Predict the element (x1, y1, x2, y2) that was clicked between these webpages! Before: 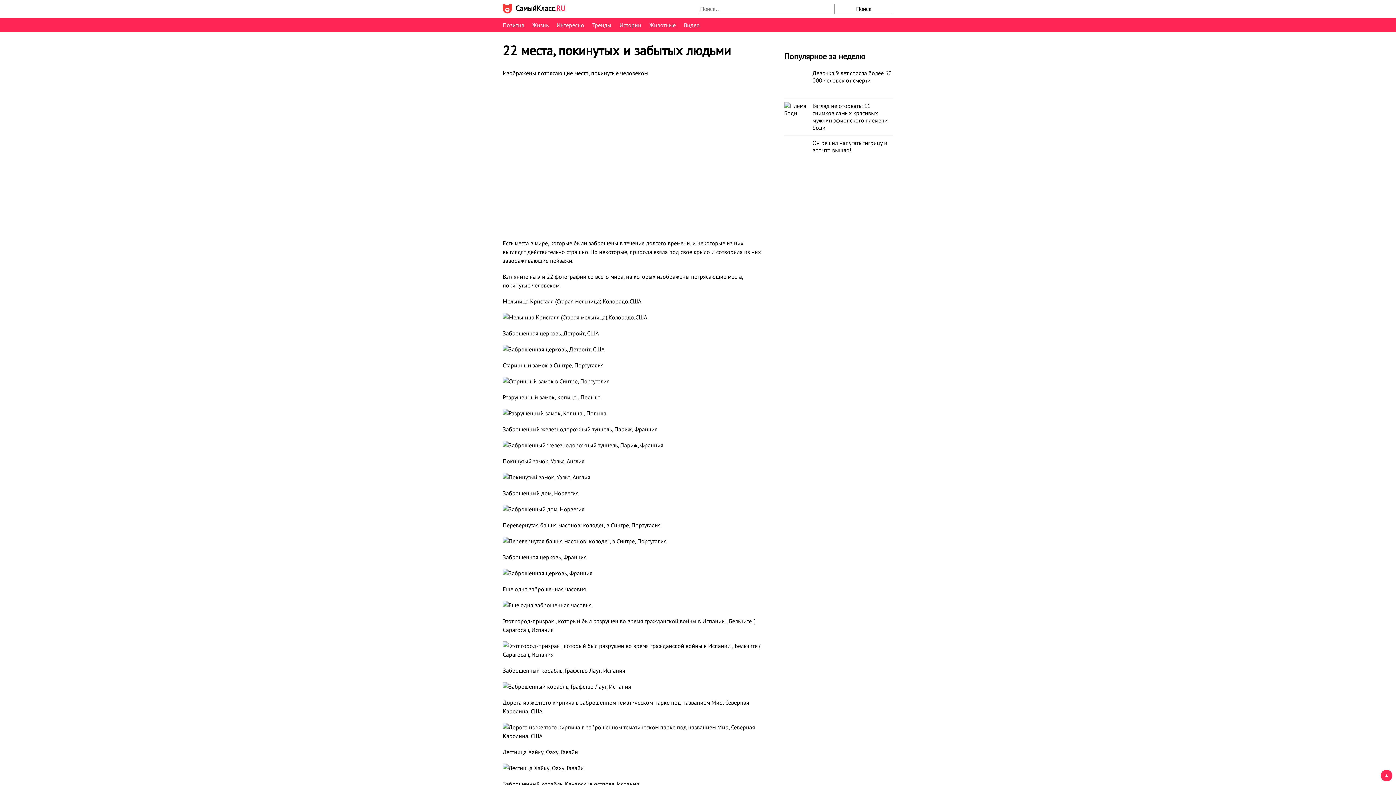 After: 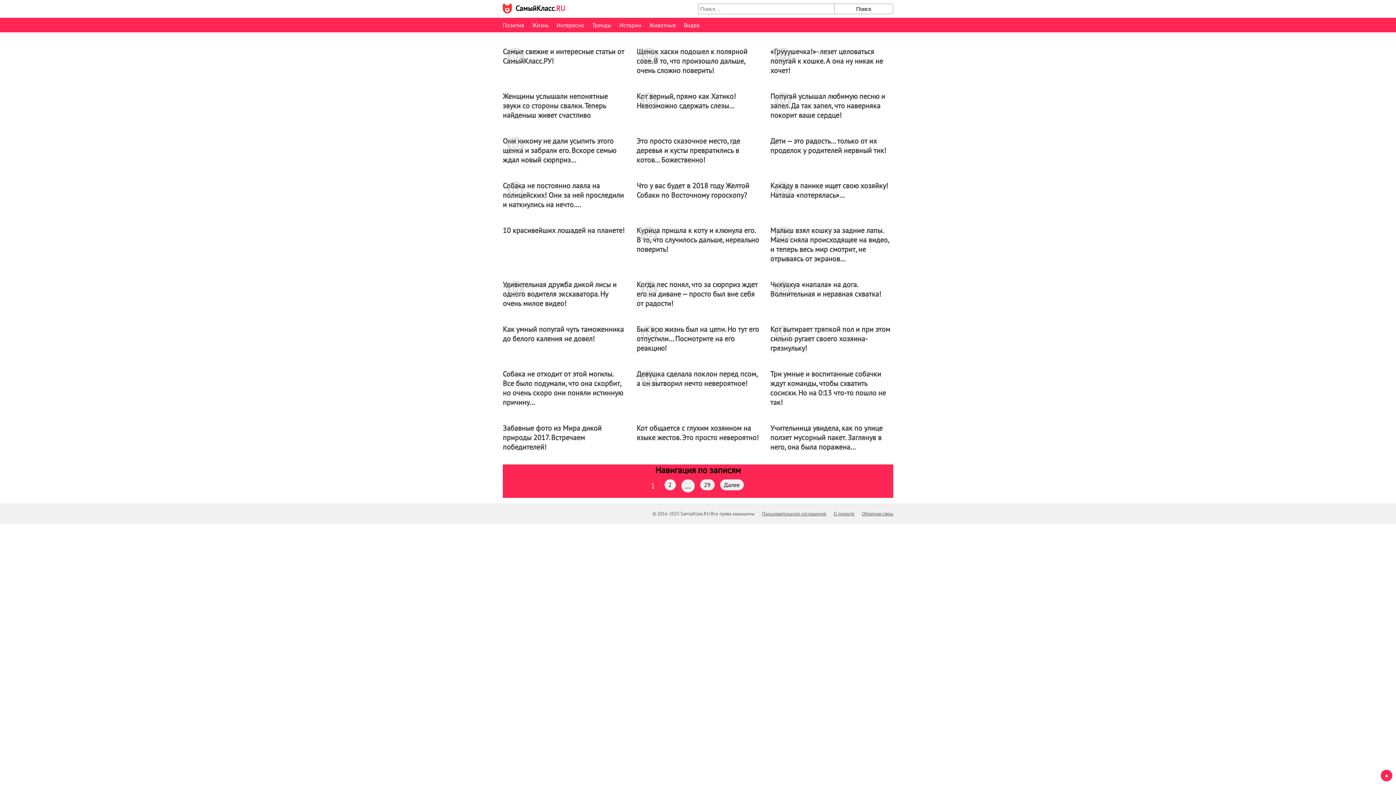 Action: label: Животные bbox: (649, 21, 676, 28)